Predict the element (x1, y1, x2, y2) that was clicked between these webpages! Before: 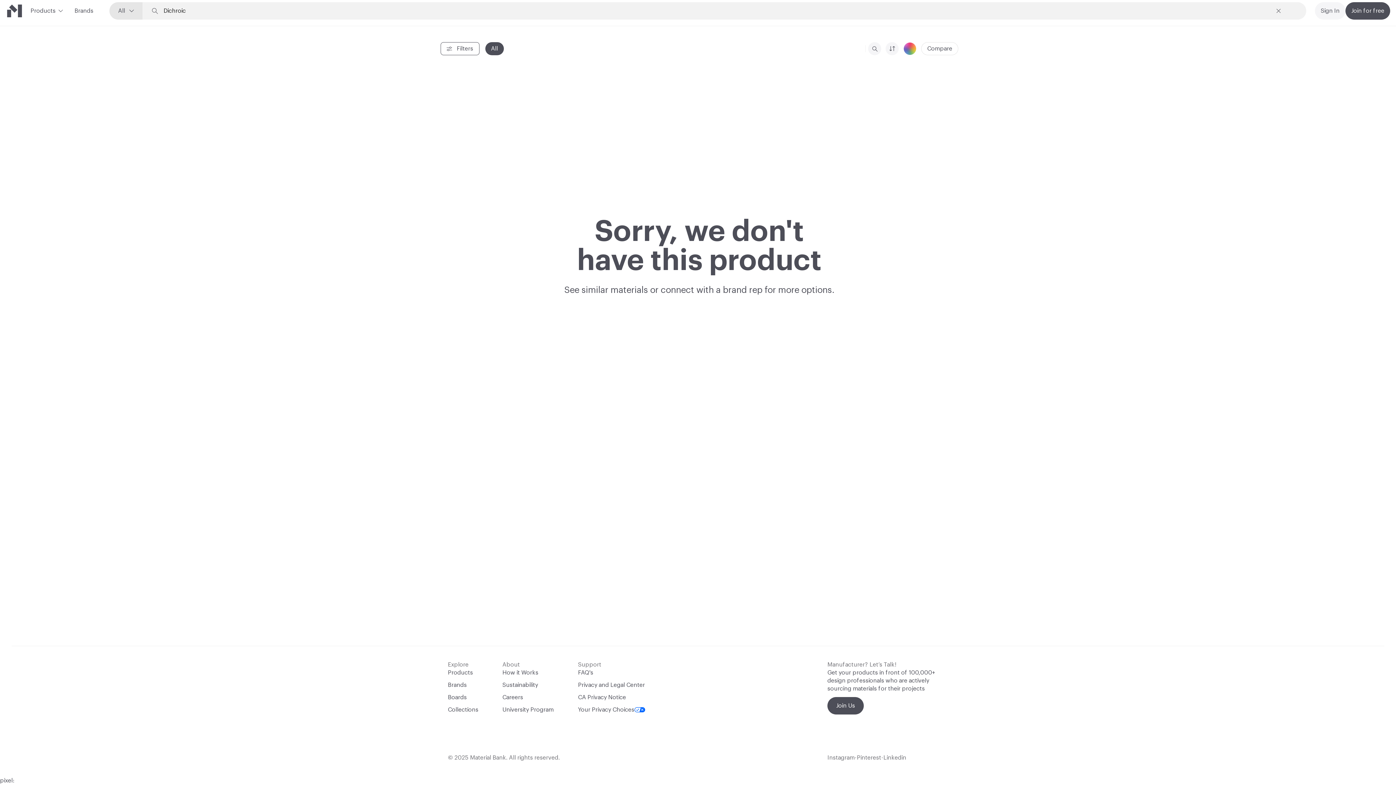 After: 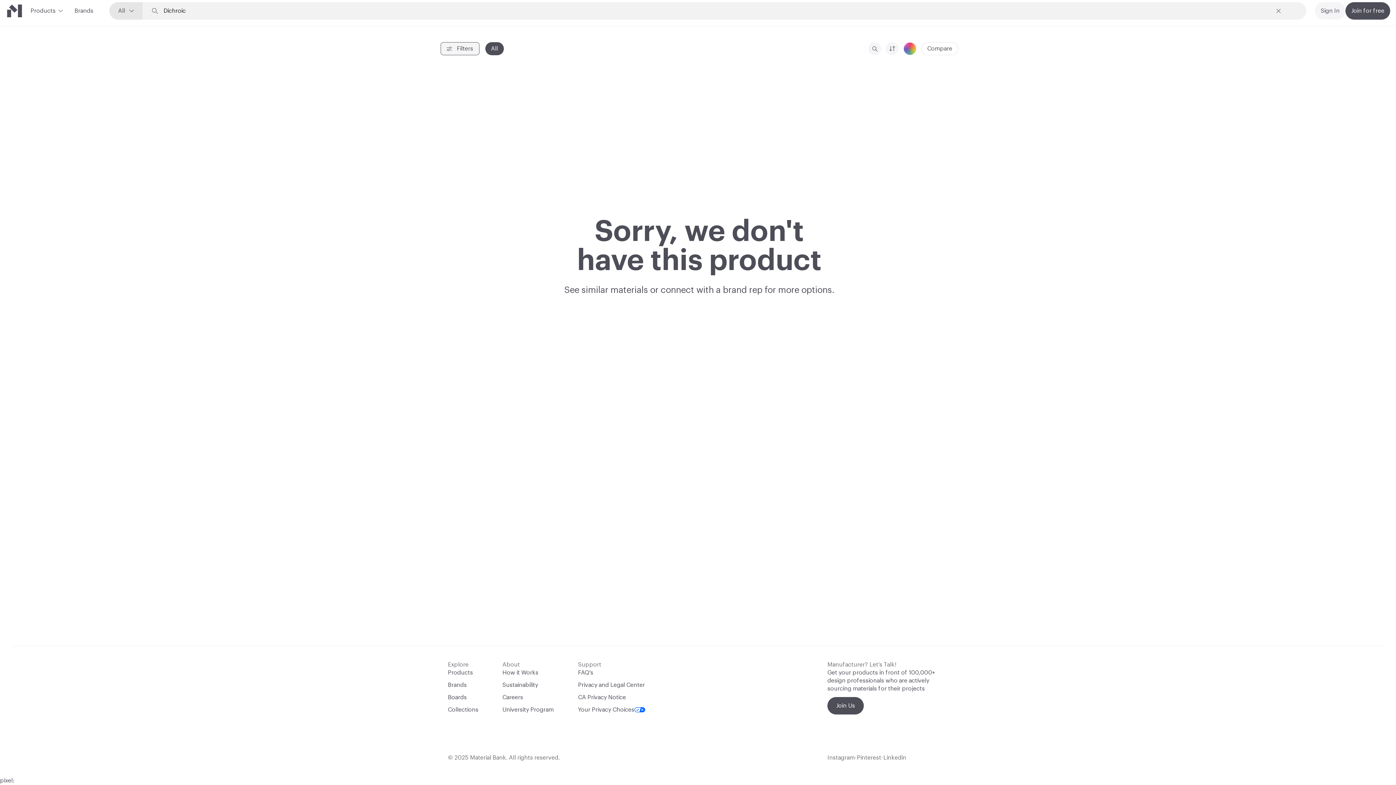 Action: label: Filters bbox: (440, 42, 479, 55)